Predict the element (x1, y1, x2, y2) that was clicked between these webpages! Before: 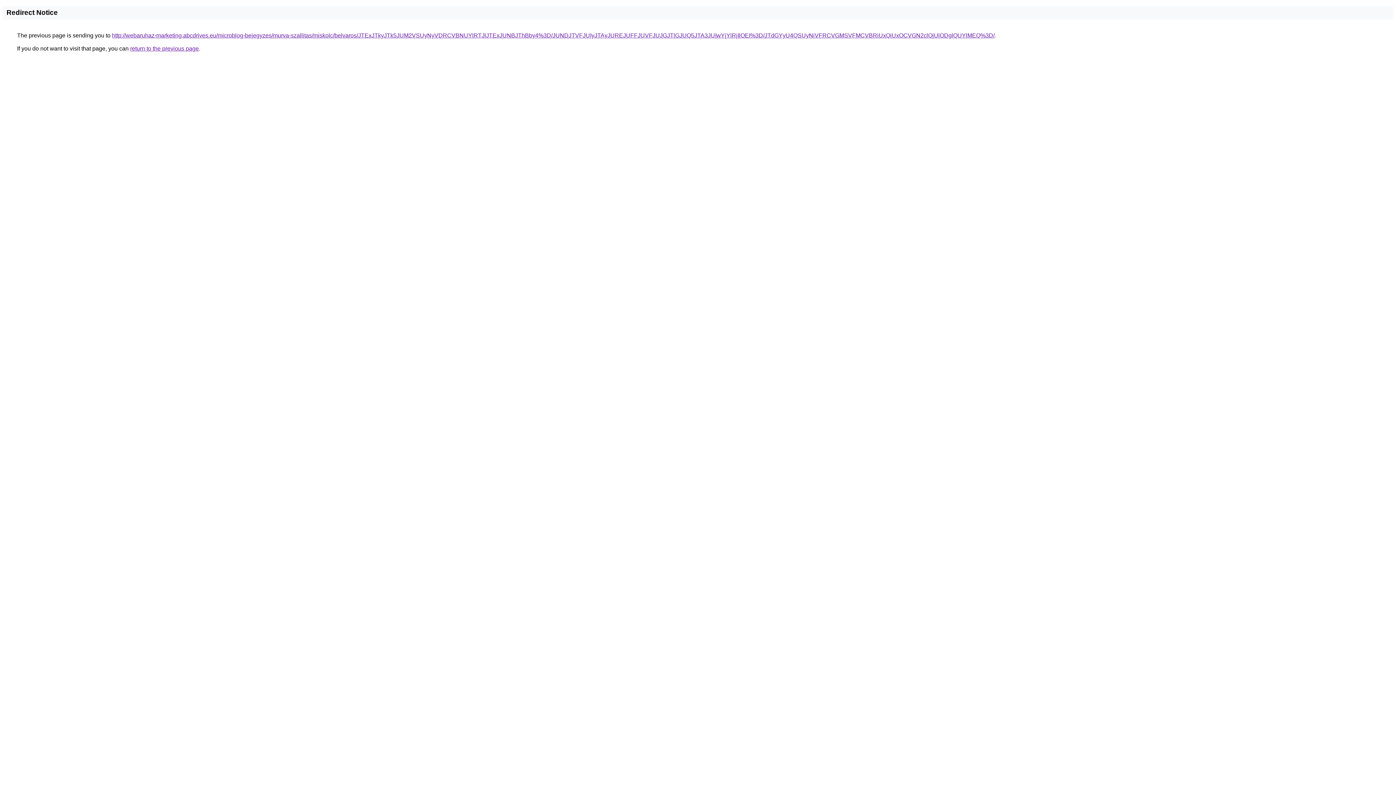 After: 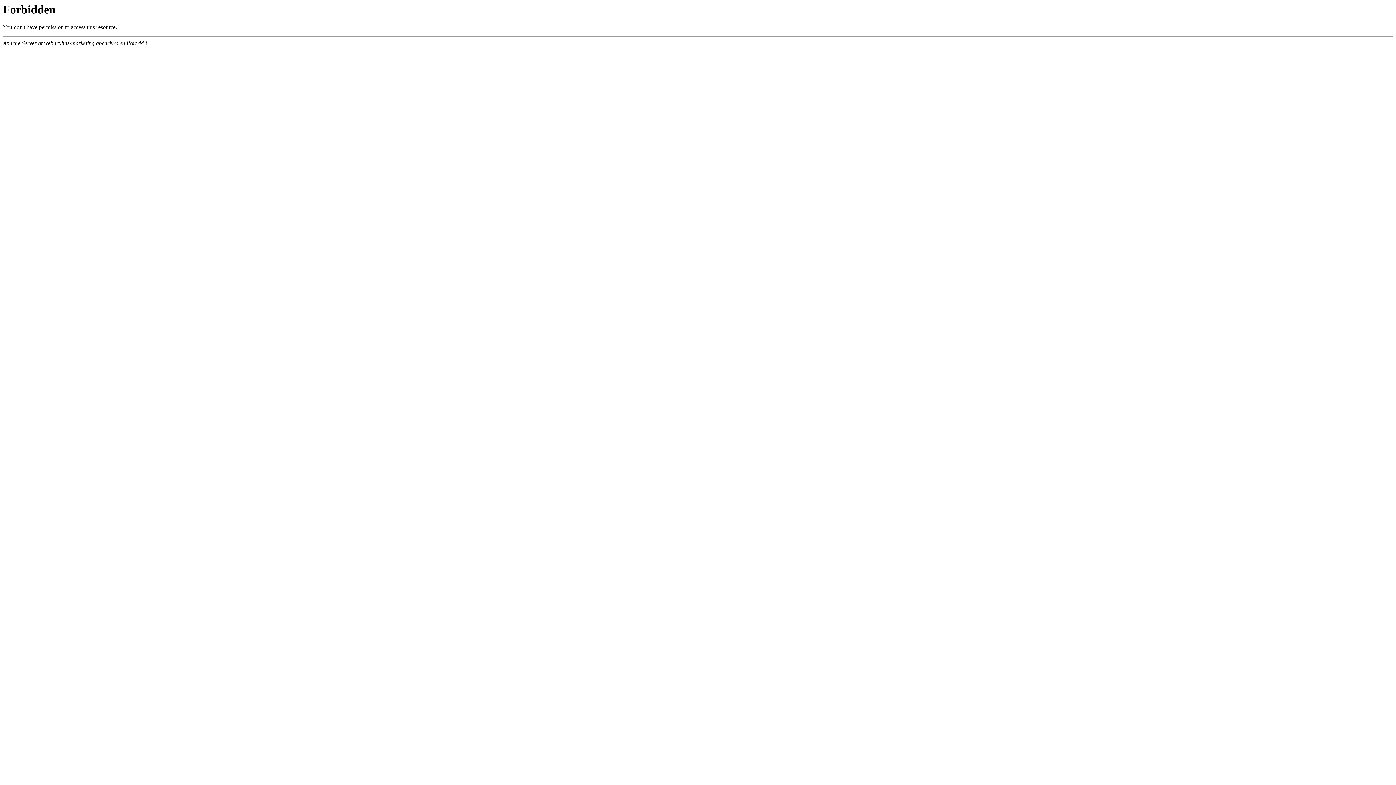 Action: bbox: (112, 32, 994, 38) label: http://webaruhaz-marketing.abcdrives.eu/microblog-bejegyzes/murva-szallitas/miskolc/belvaros/JTExJTkyJTk5JUM2VSUyNyVDRCVBNUYlRTJlJTExJUNBJThBby4%3D/JUNDJTVFJUIyJTAyJUREJUFFJUVFJUJGJTlGJUQ5JTA3JUIwYjYlRjIlOEI%3D/JTdGYyU4QSUyNiVFRCVGMSVFMCVBRiUxQiUxOCVGN2clQjUlODglQUYlMEQ%3D/